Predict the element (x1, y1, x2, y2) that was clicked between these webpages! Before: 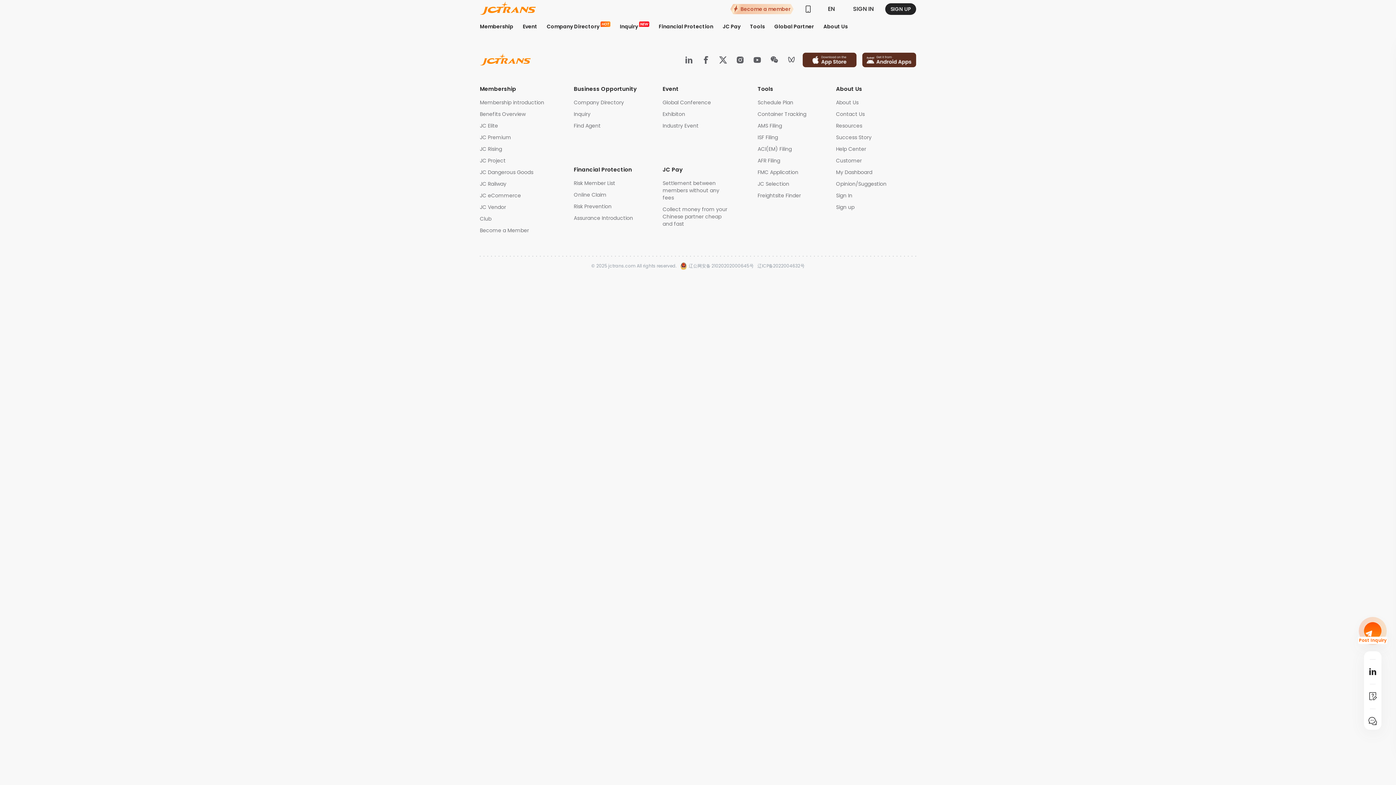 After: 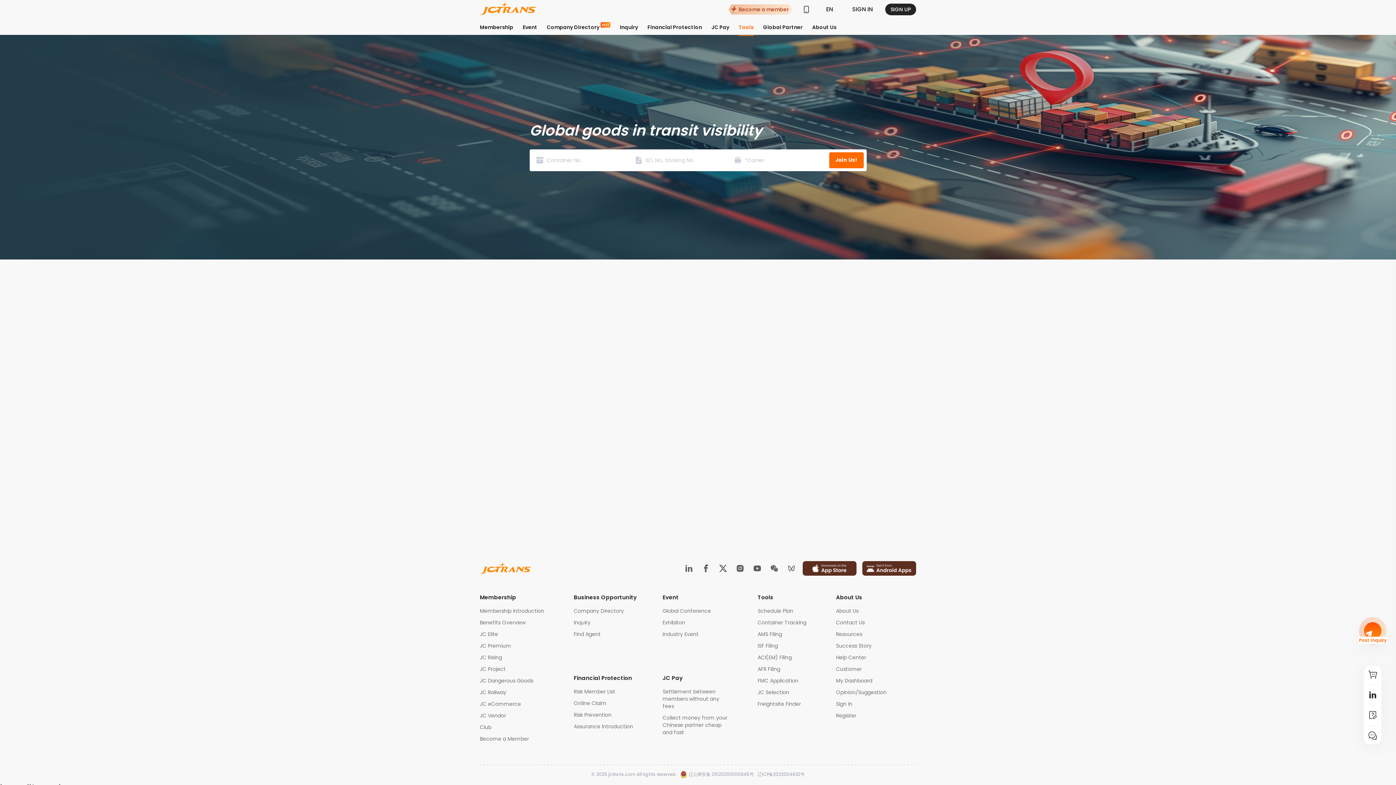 Action: bbox: (757, 110, 830, 117) label: Container Tracking